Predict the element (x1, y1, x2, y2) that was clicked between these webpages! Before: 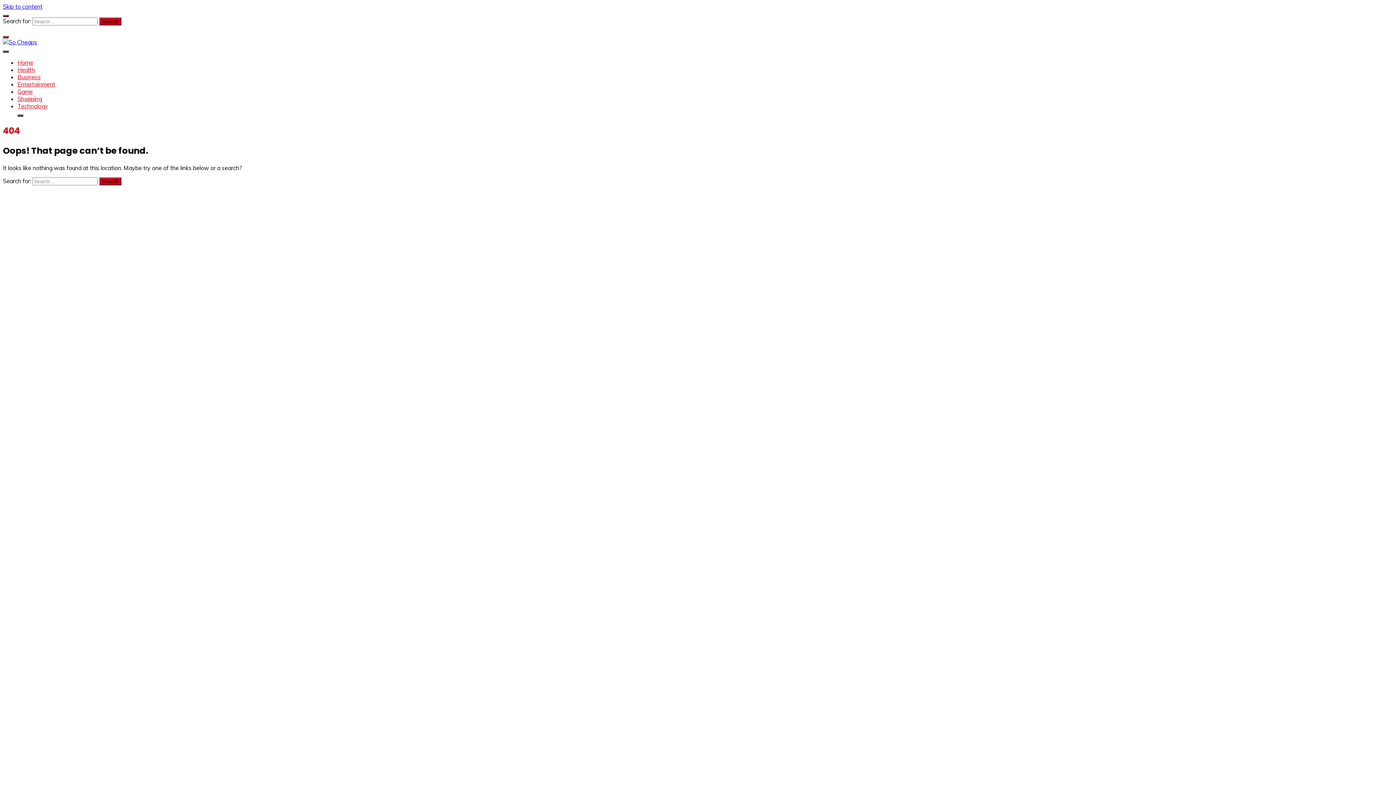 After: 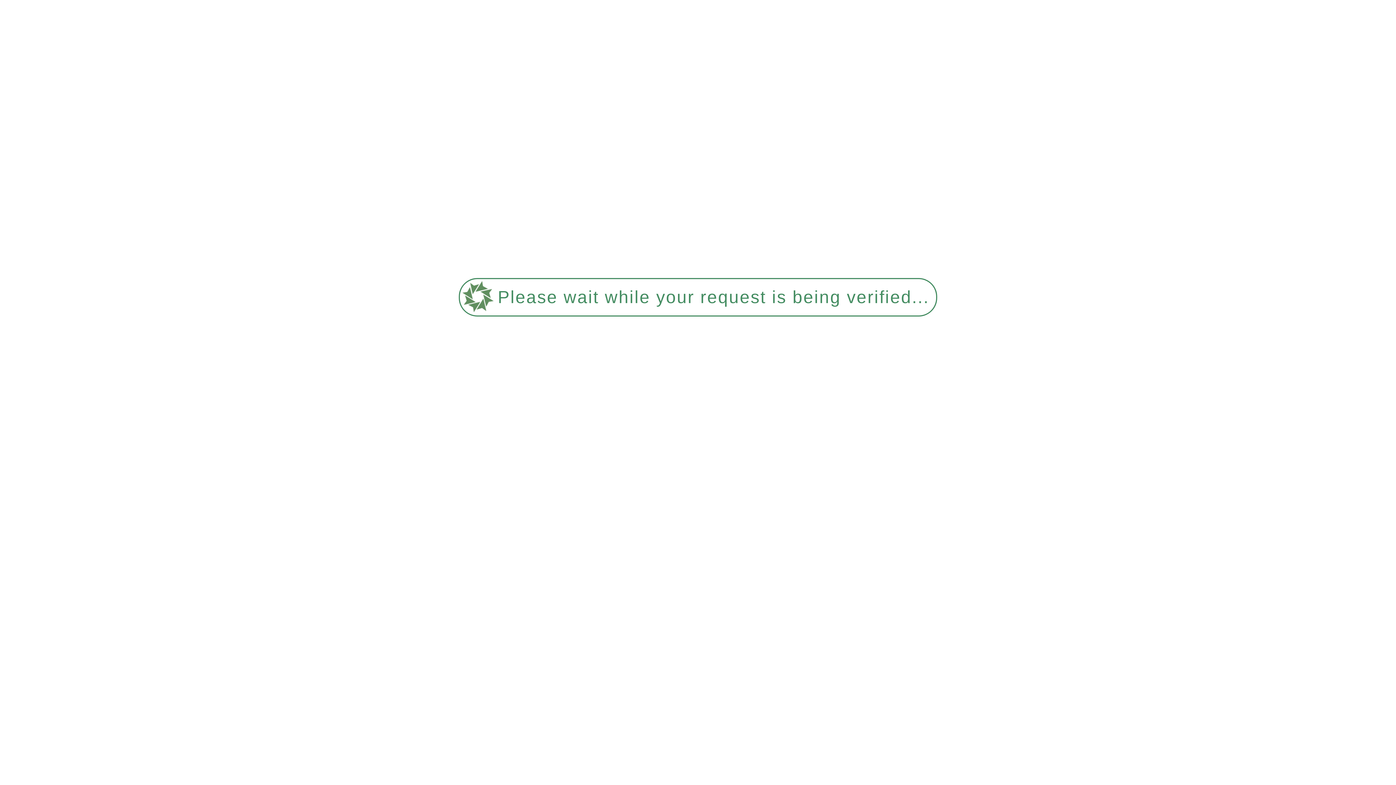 Action: bbox: (2, 38, 37, 45)